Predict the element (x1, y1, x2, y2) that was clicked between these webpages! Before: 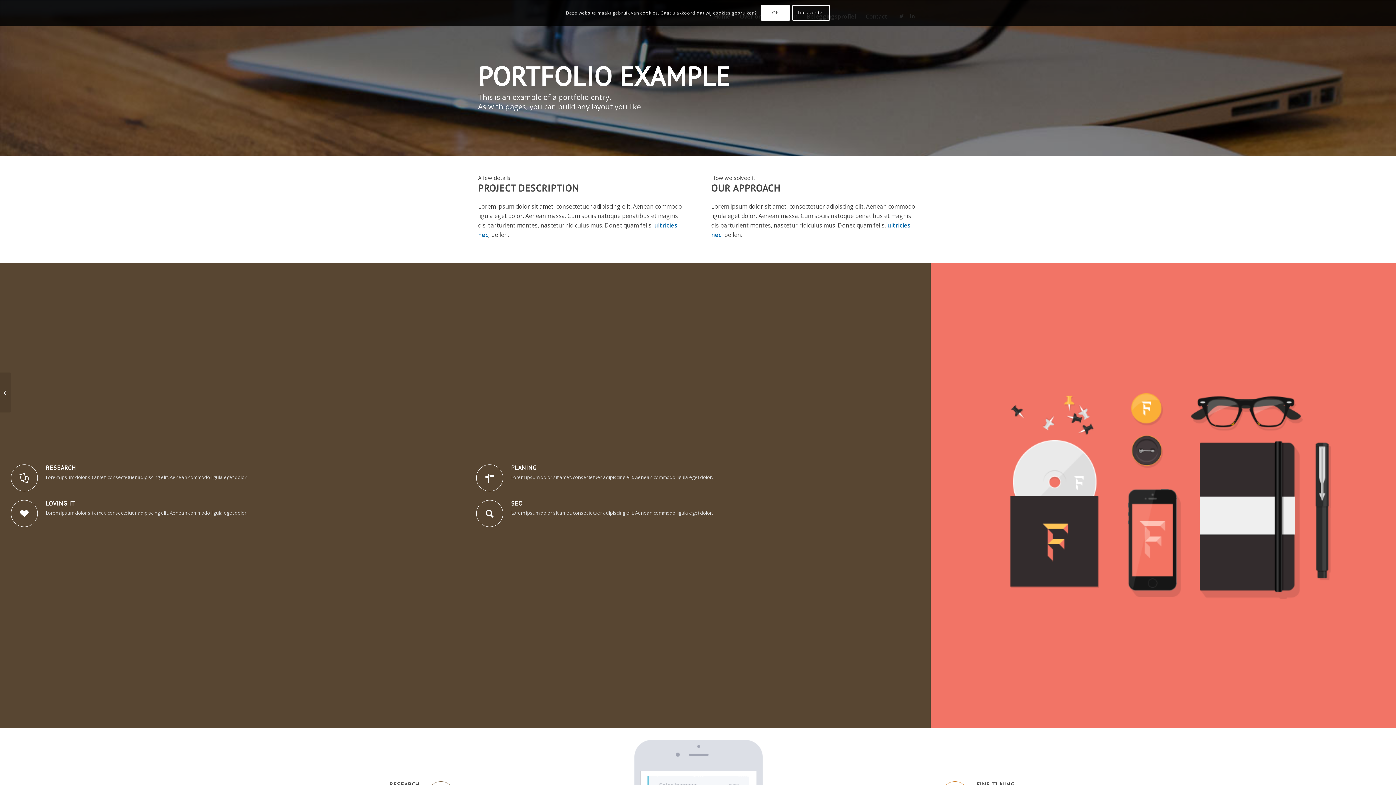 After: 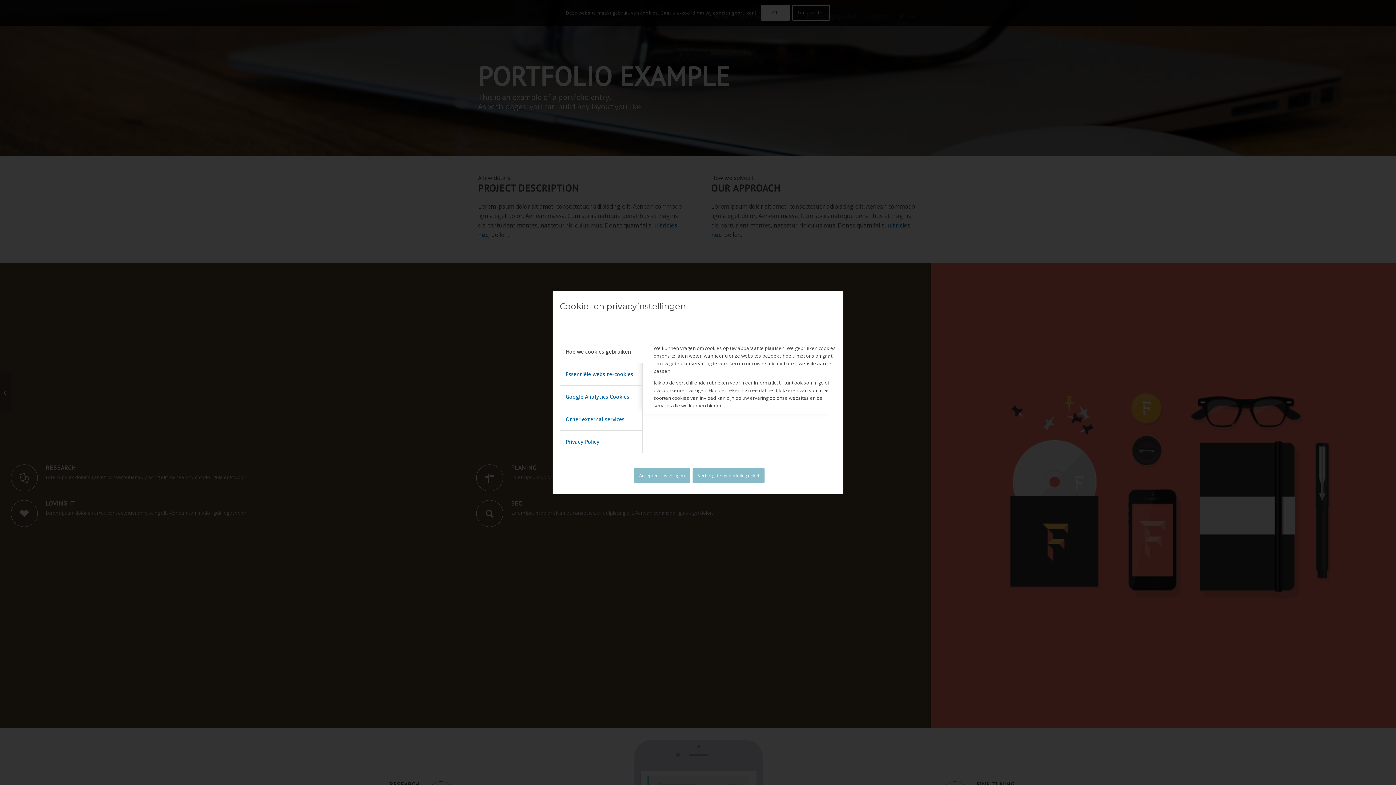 Action: bbox: (792, 5, 830, 20) label: Lees verder